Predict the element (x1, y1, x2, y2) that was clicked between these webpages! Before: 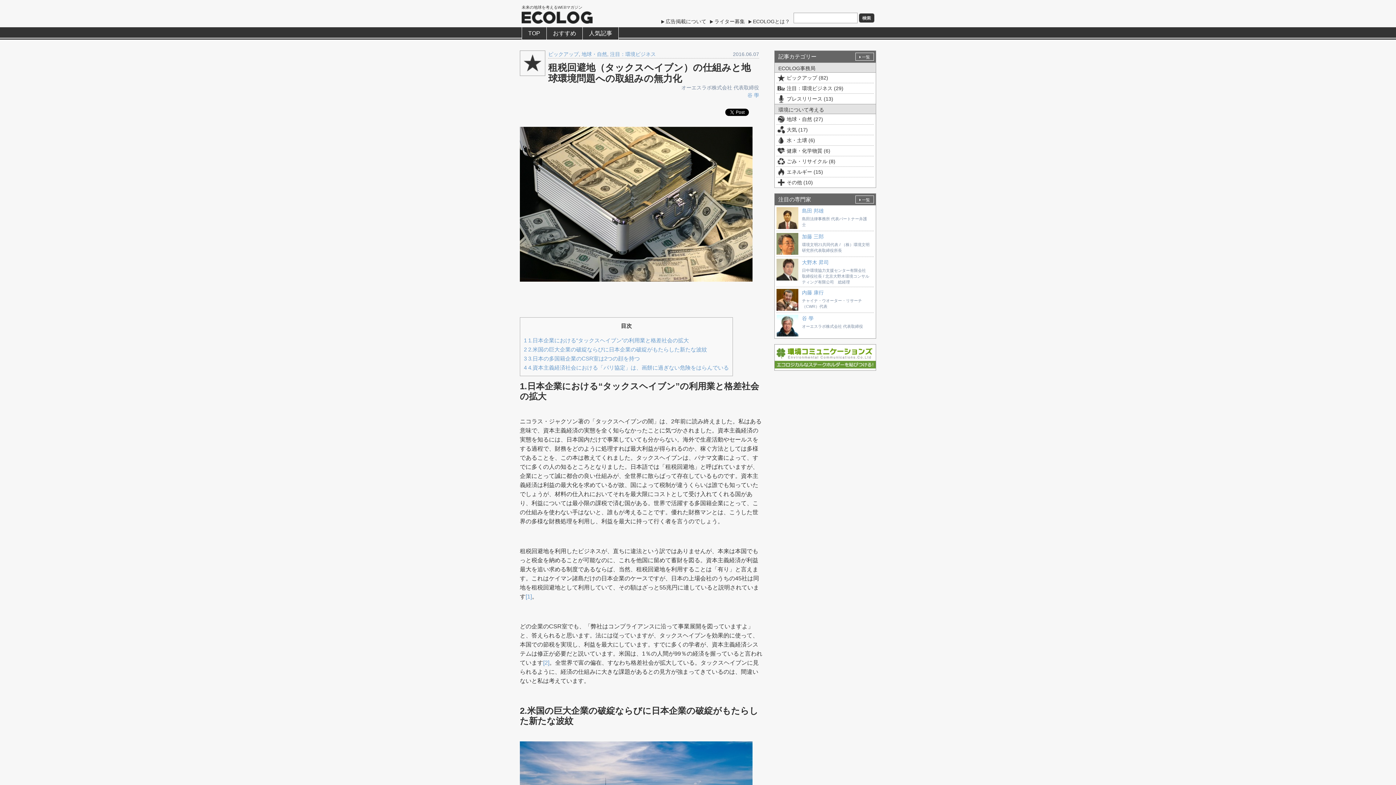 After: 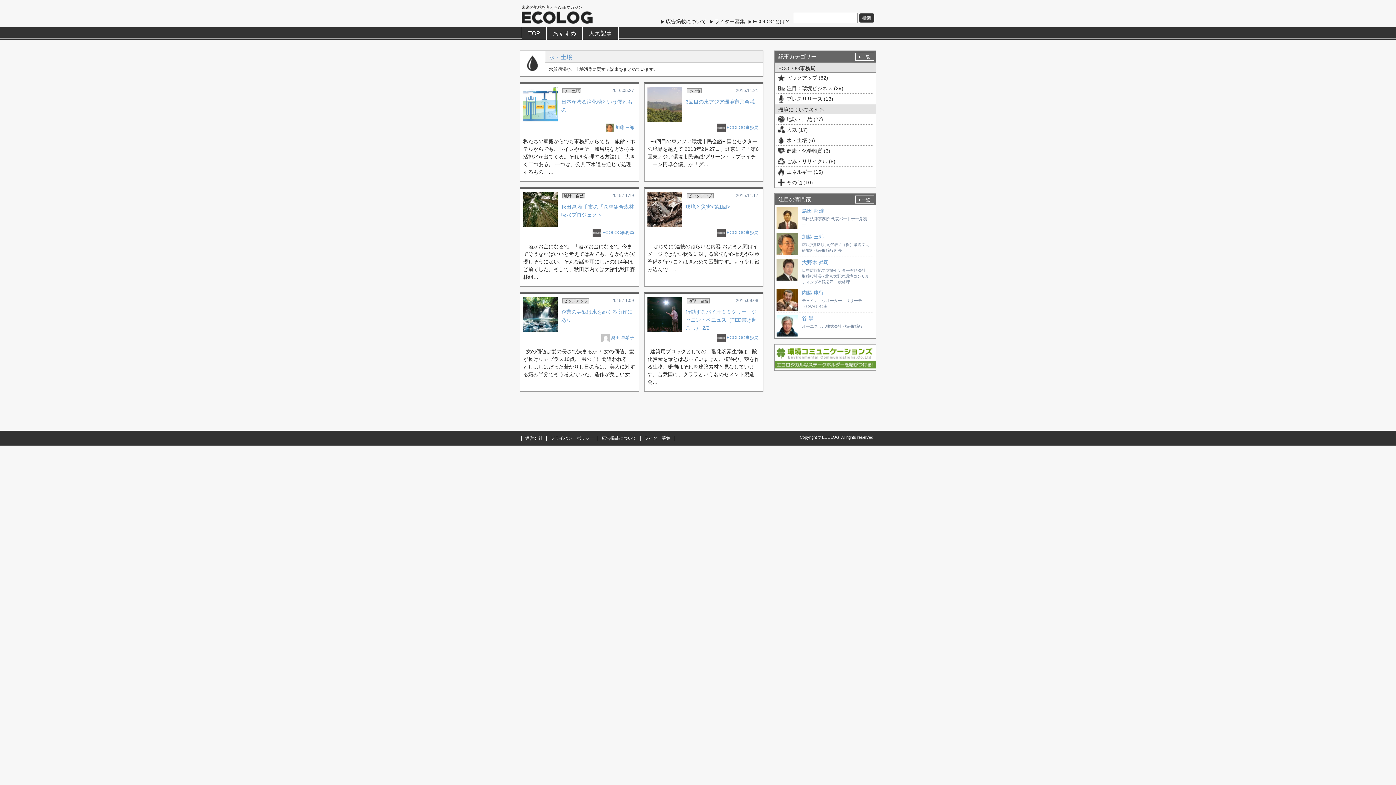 Action: label: 水・土壌 (6) bbox: (776, 135, 874, 145)